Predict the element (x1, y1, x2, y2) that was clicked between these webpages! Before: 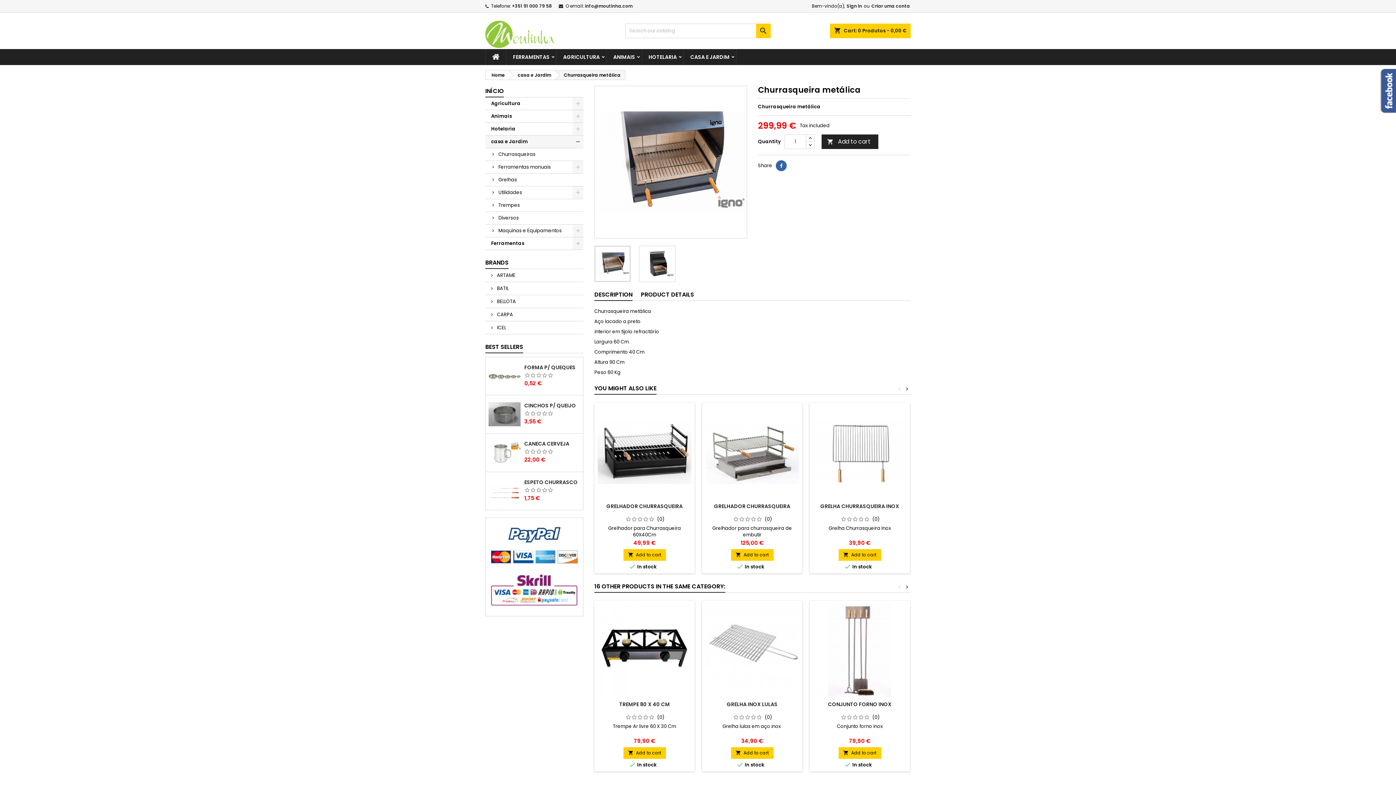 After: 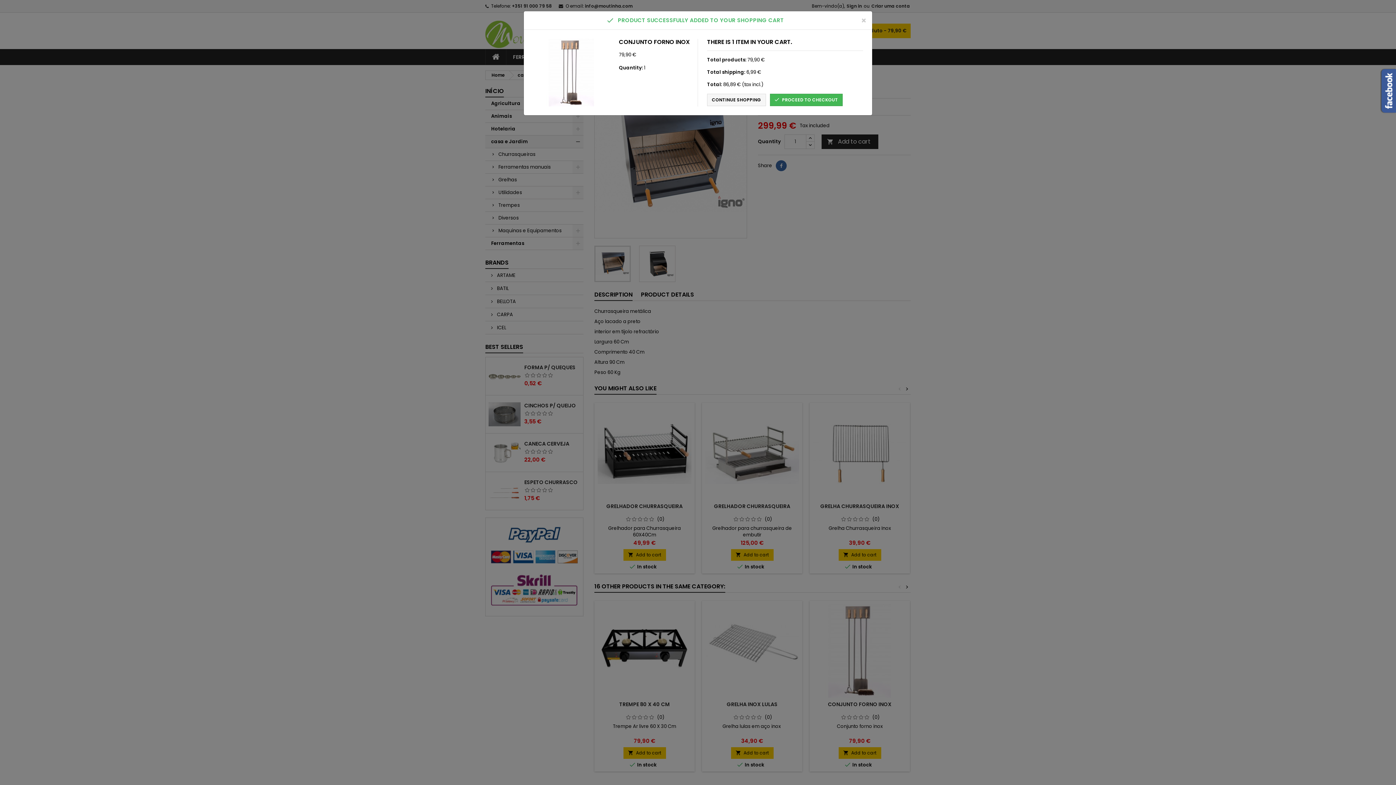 Action: label: 
Add to cart bbox: (838, 747, 881, 759)